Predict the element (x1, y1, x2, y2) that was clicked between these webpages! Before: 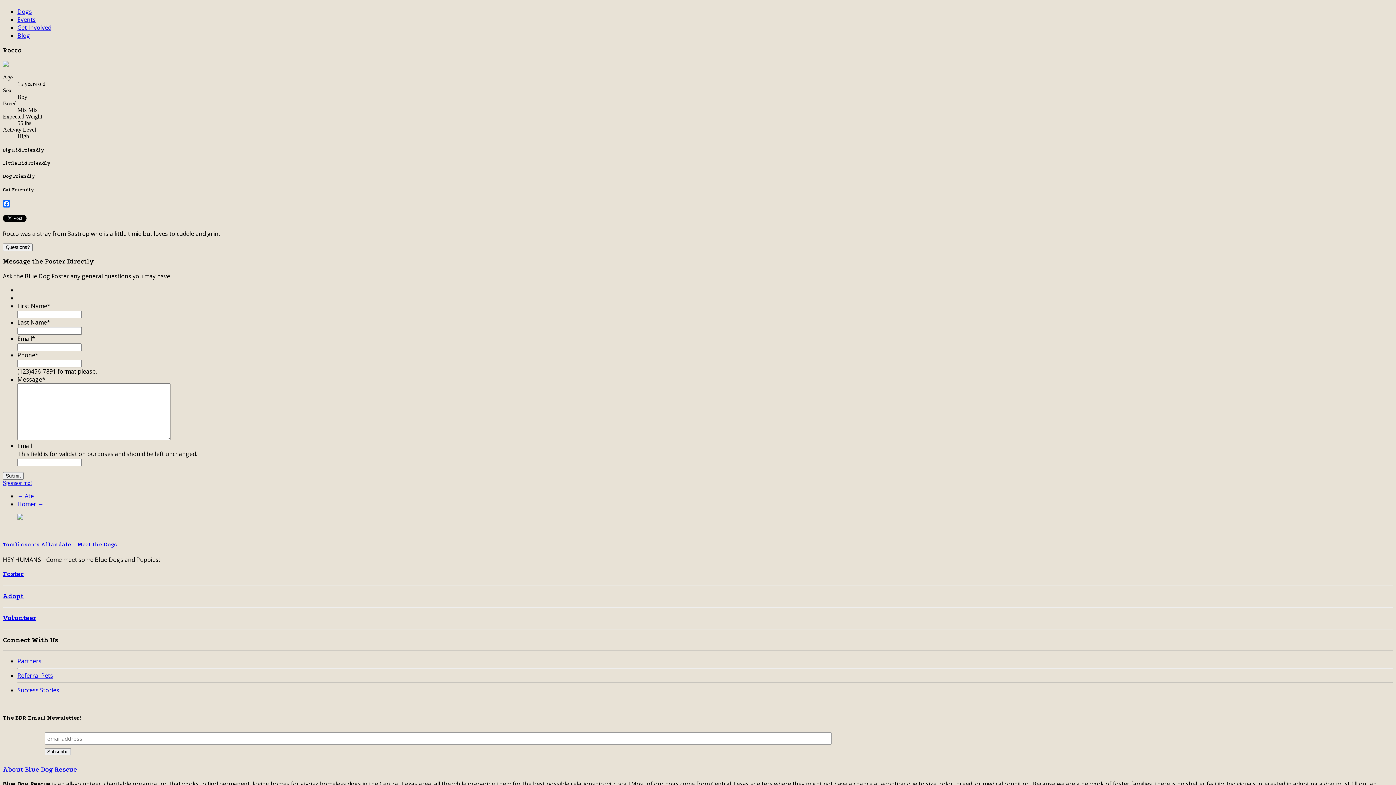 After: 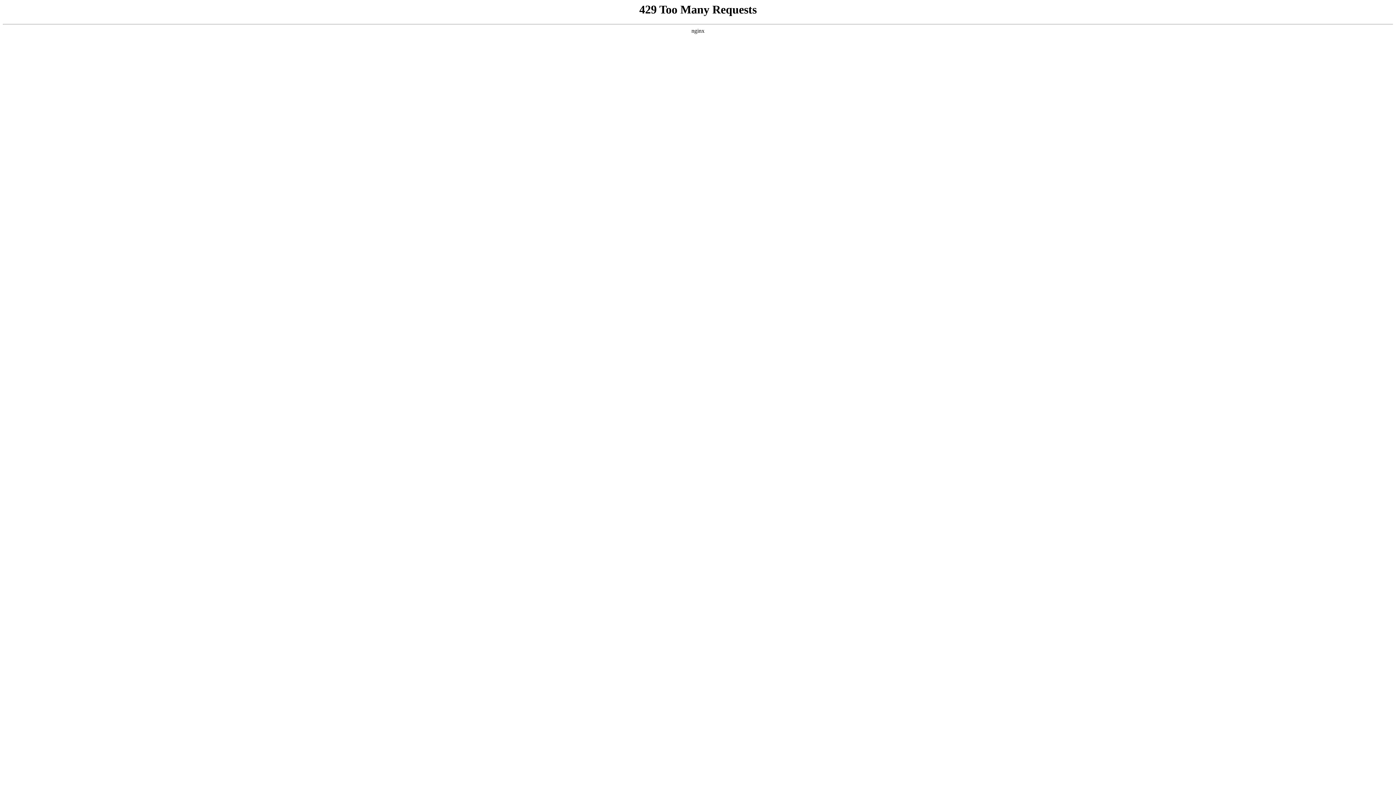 Action: bbox: (17, 492, 33, 500) label: ← Ate